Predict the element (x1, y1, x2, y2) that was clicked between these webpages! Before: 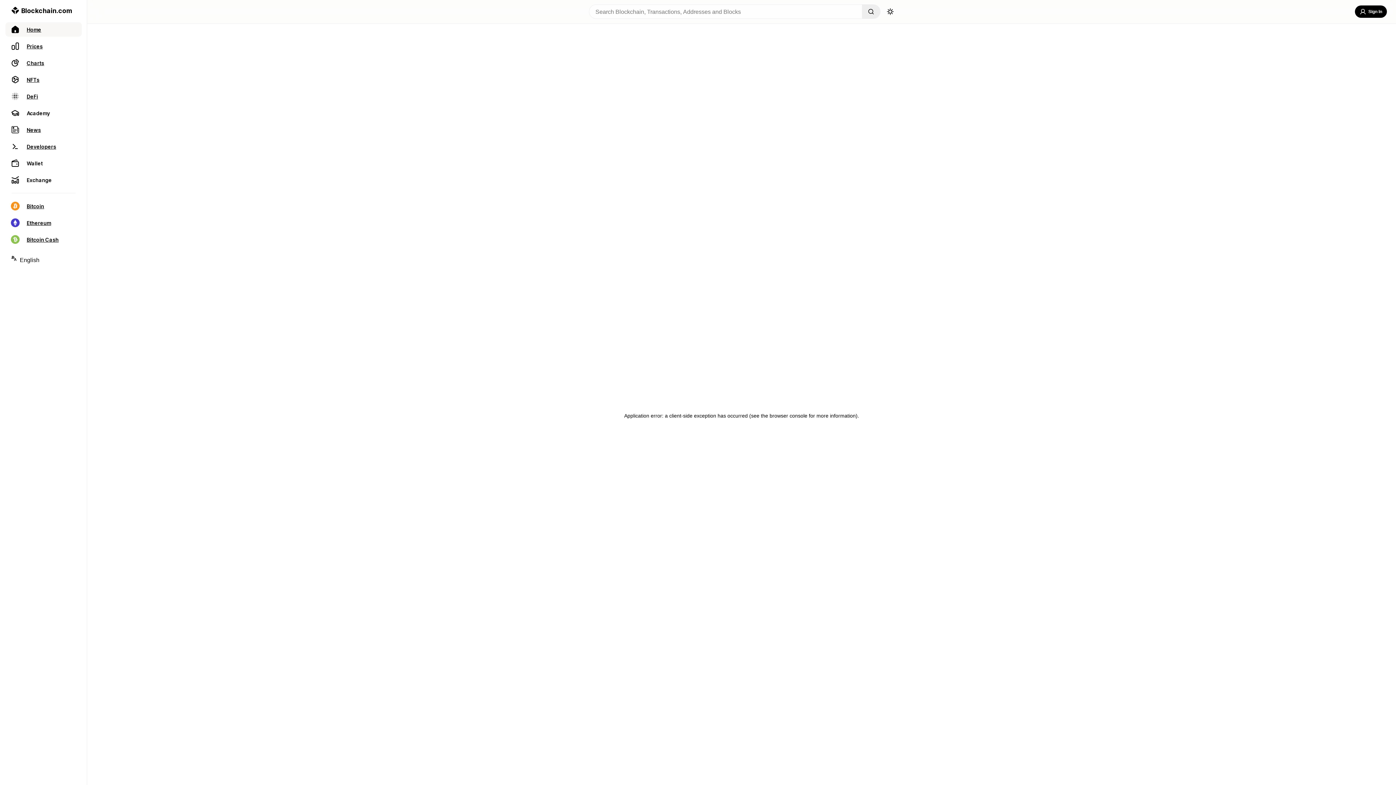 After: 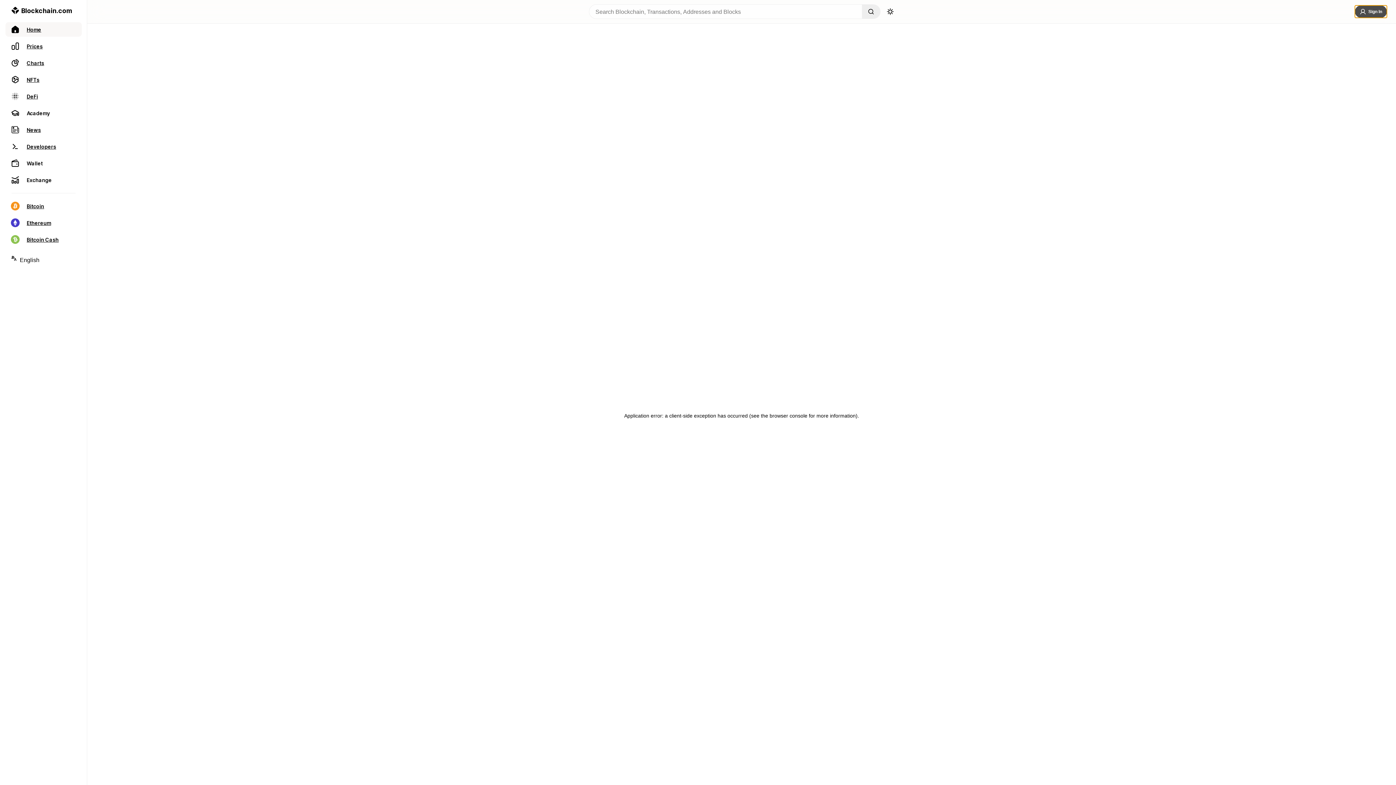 Action: label: Sign In bbox: (1355, 5, 1387, 17)